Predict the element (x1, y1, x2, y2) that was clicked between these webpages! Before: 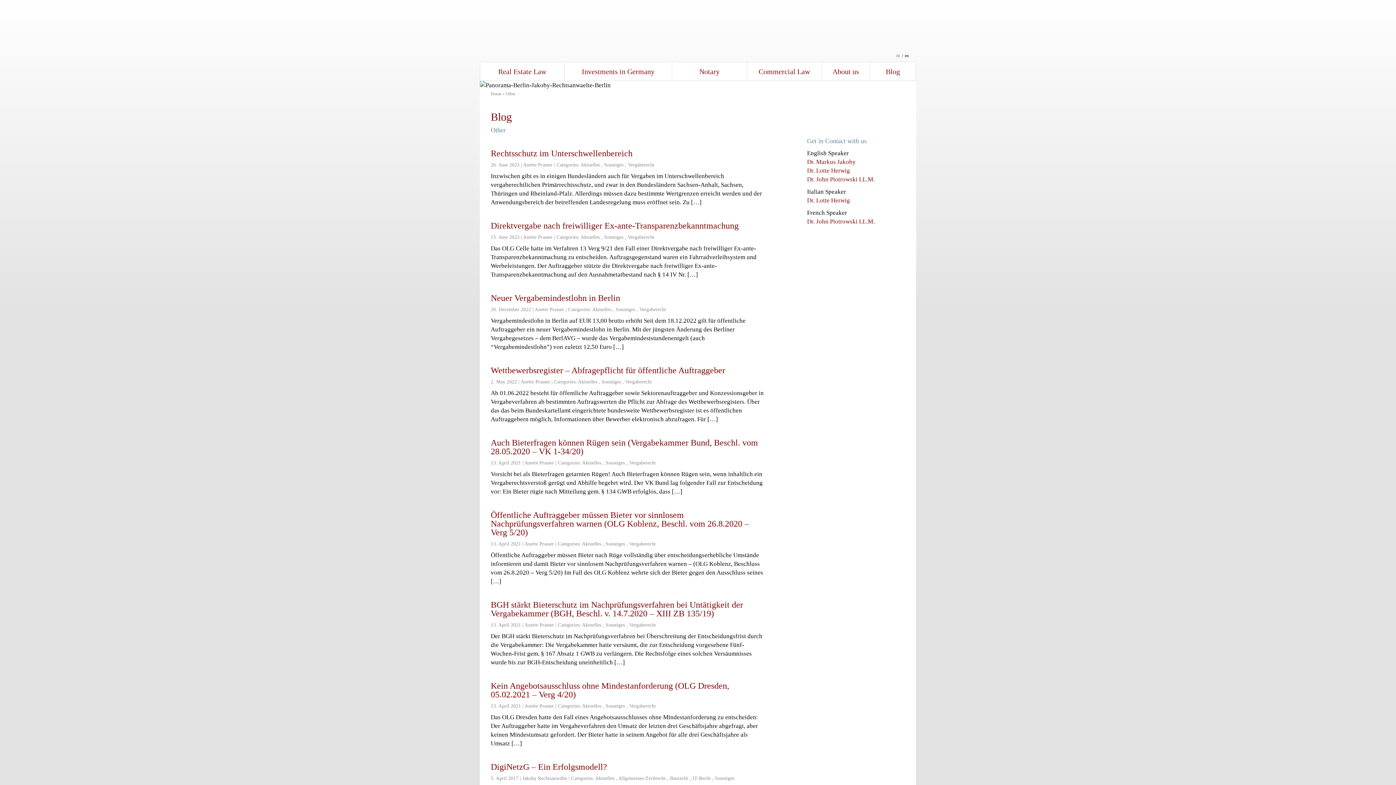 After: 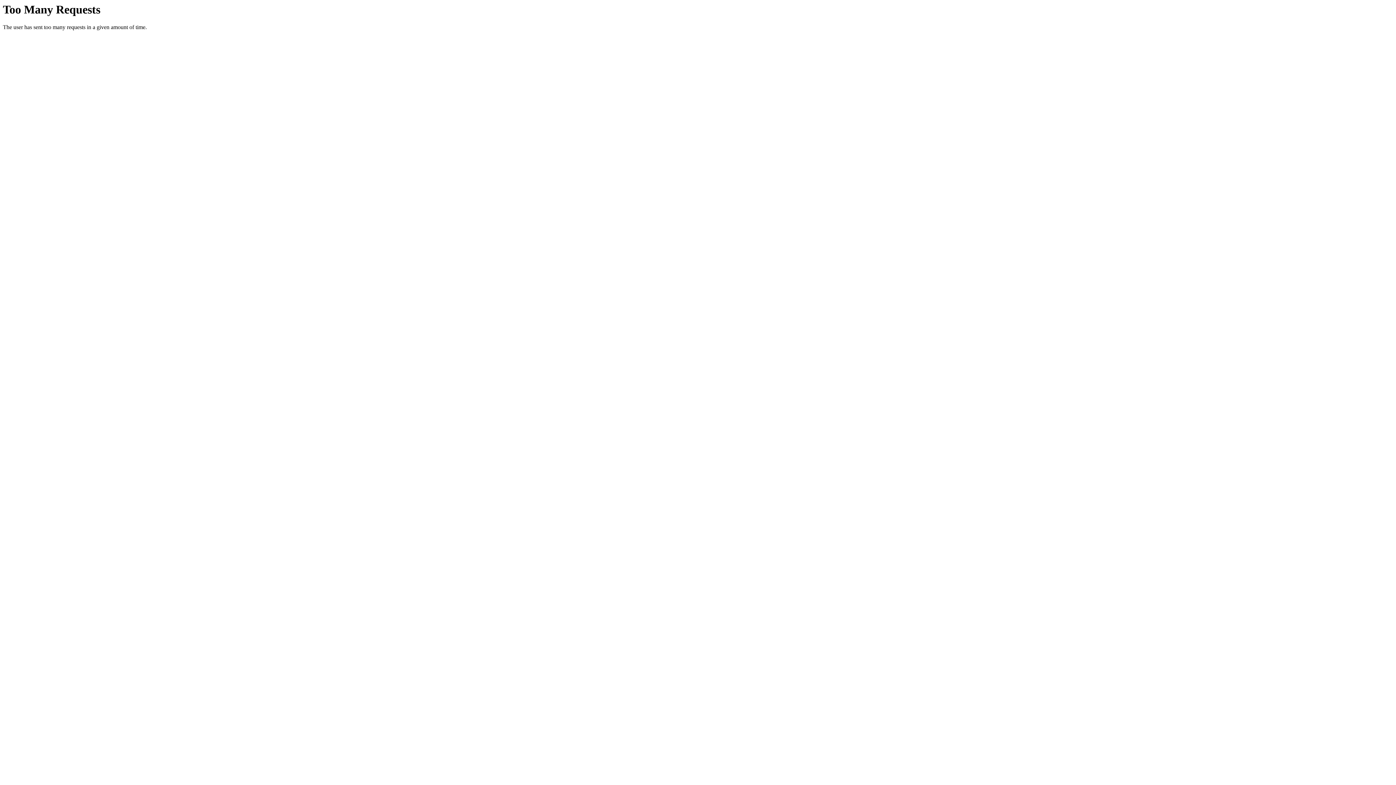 Action: bbox: (747, 61, 822, 81) label: Commercial Law